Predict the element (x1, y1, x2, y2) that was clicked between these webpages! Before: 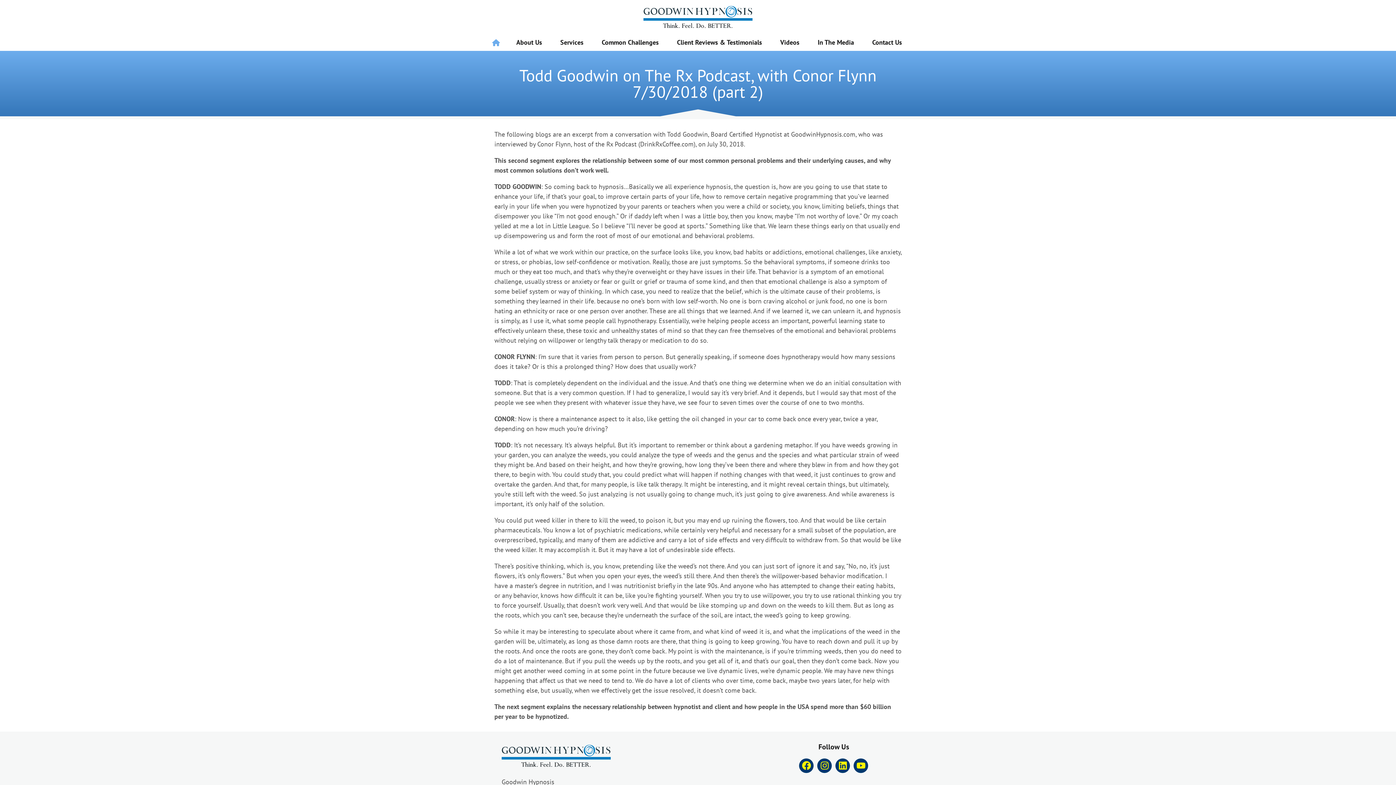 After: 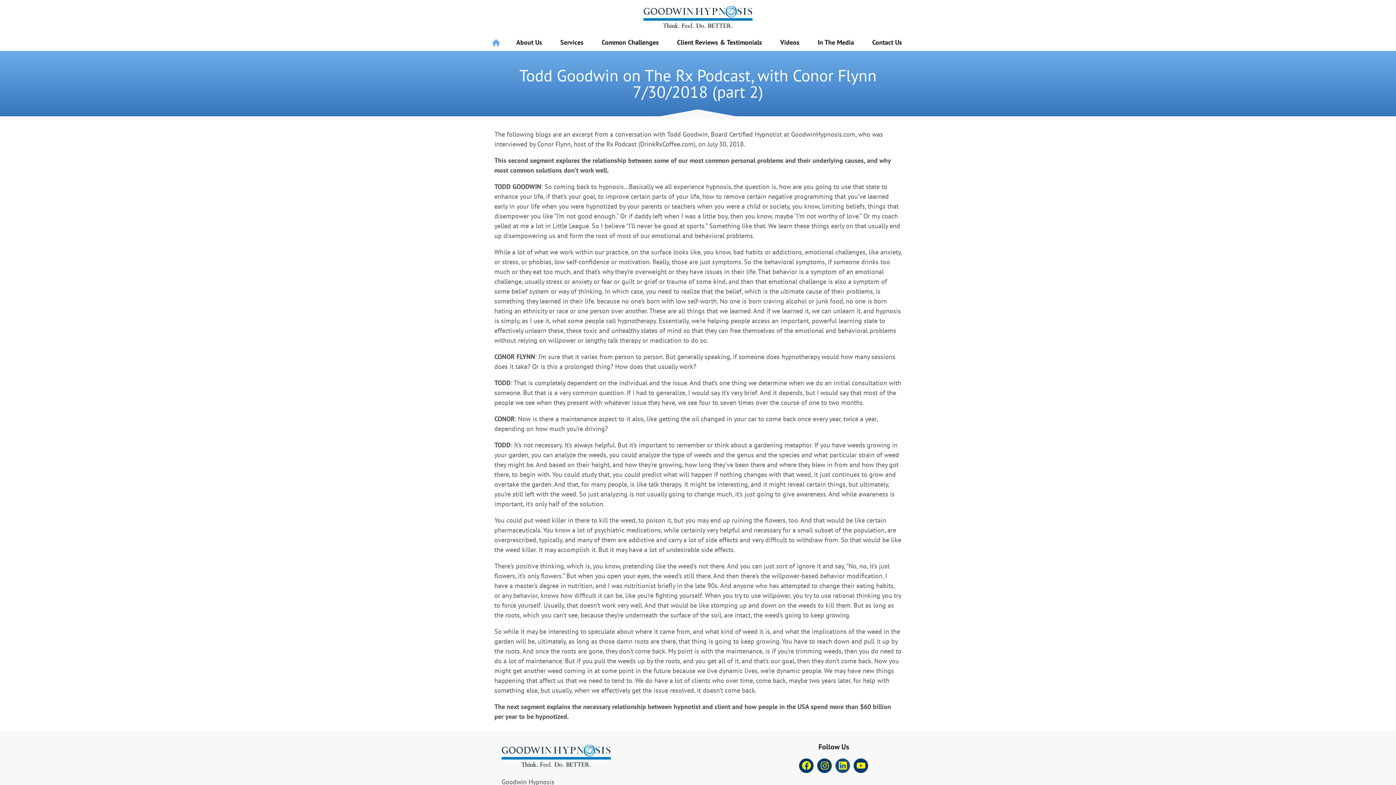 Action: label: Linkedin bbox: (835, 758, 850, 773)